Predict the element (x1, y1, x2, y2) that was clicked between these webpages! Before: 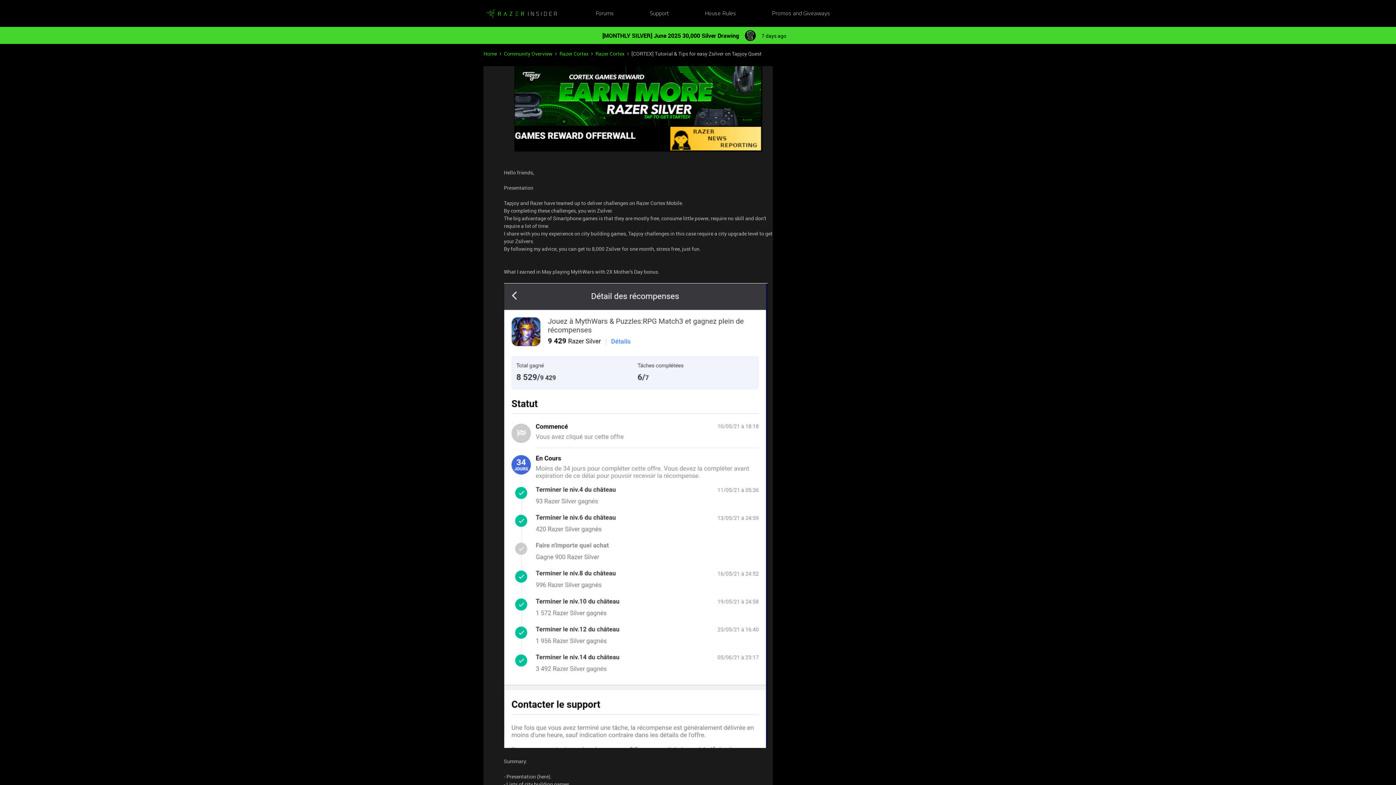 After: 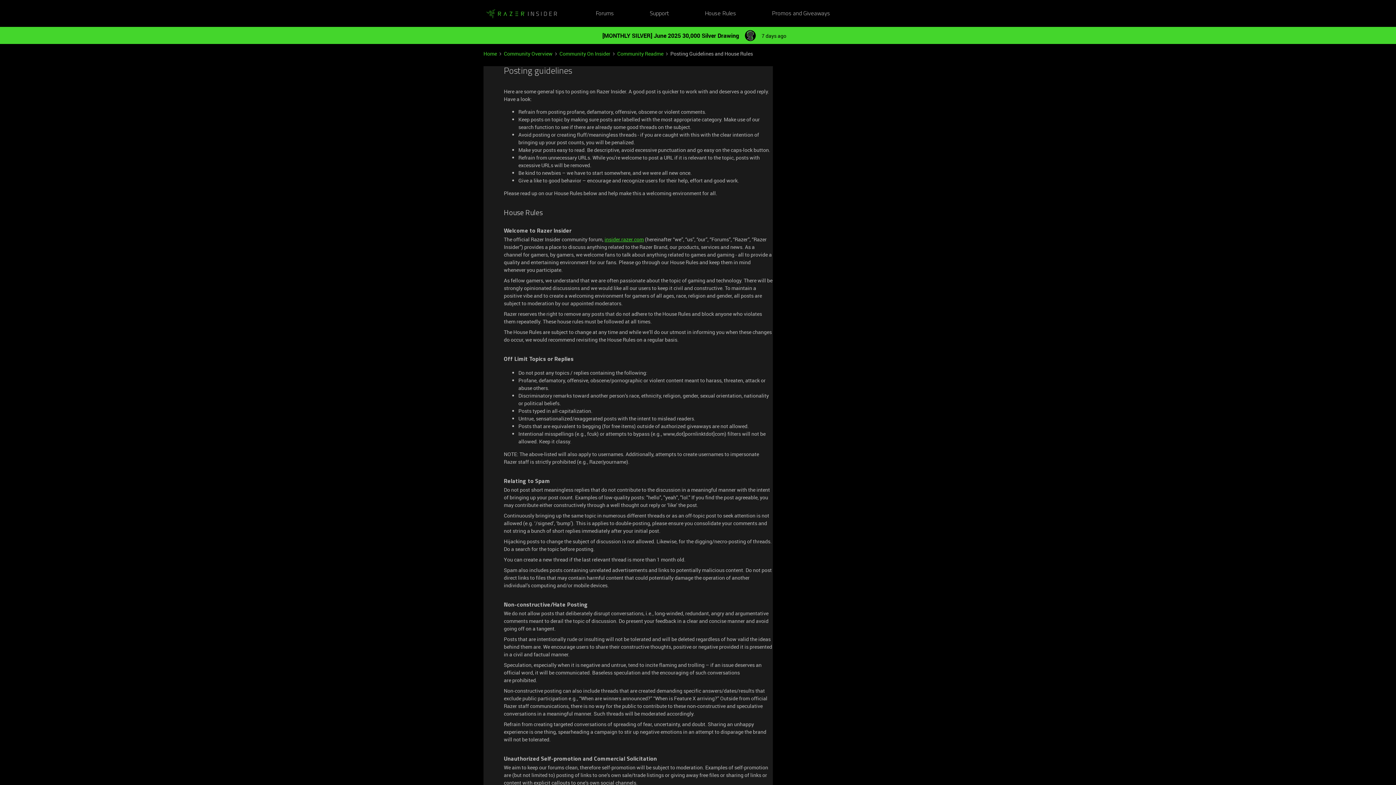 Action: bbox: (705, 9, 736, 18) label: House Rules